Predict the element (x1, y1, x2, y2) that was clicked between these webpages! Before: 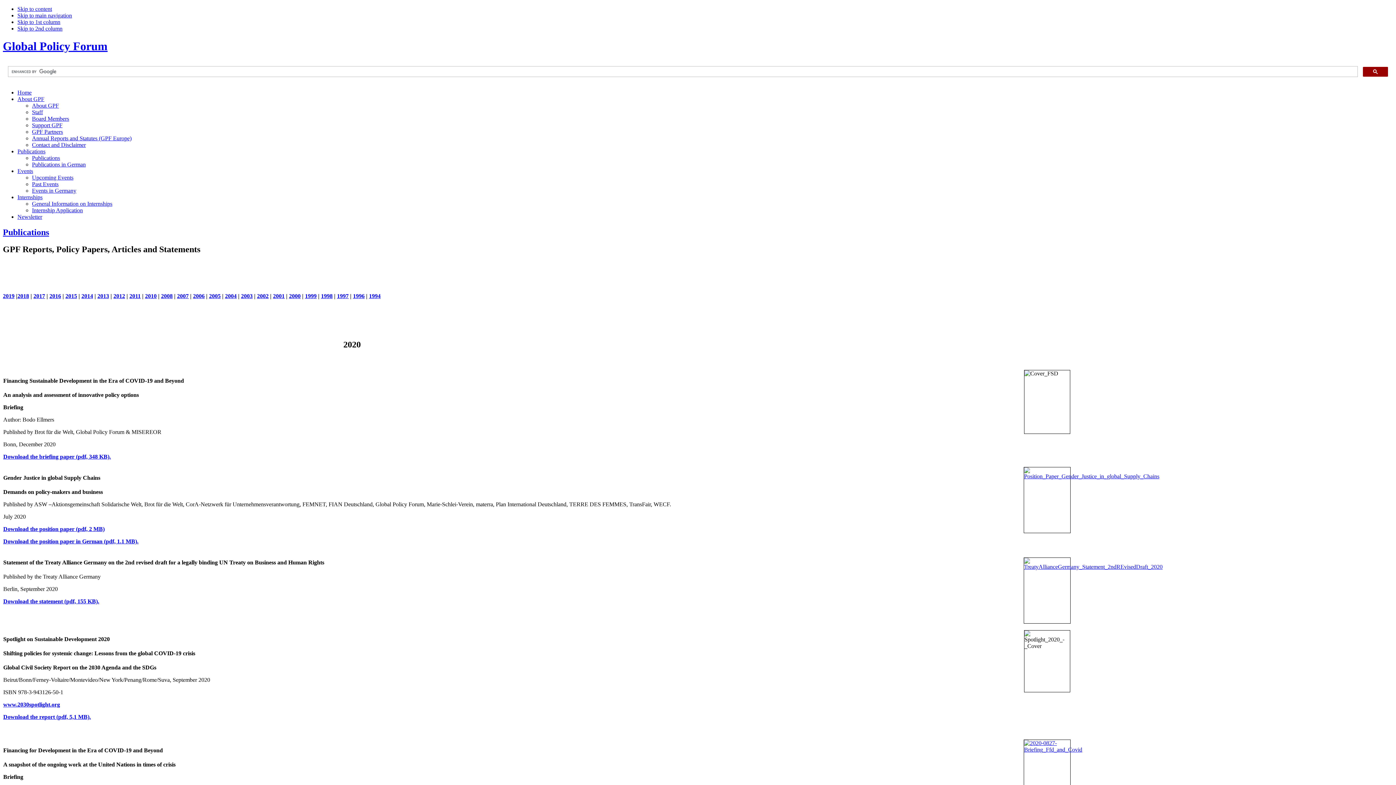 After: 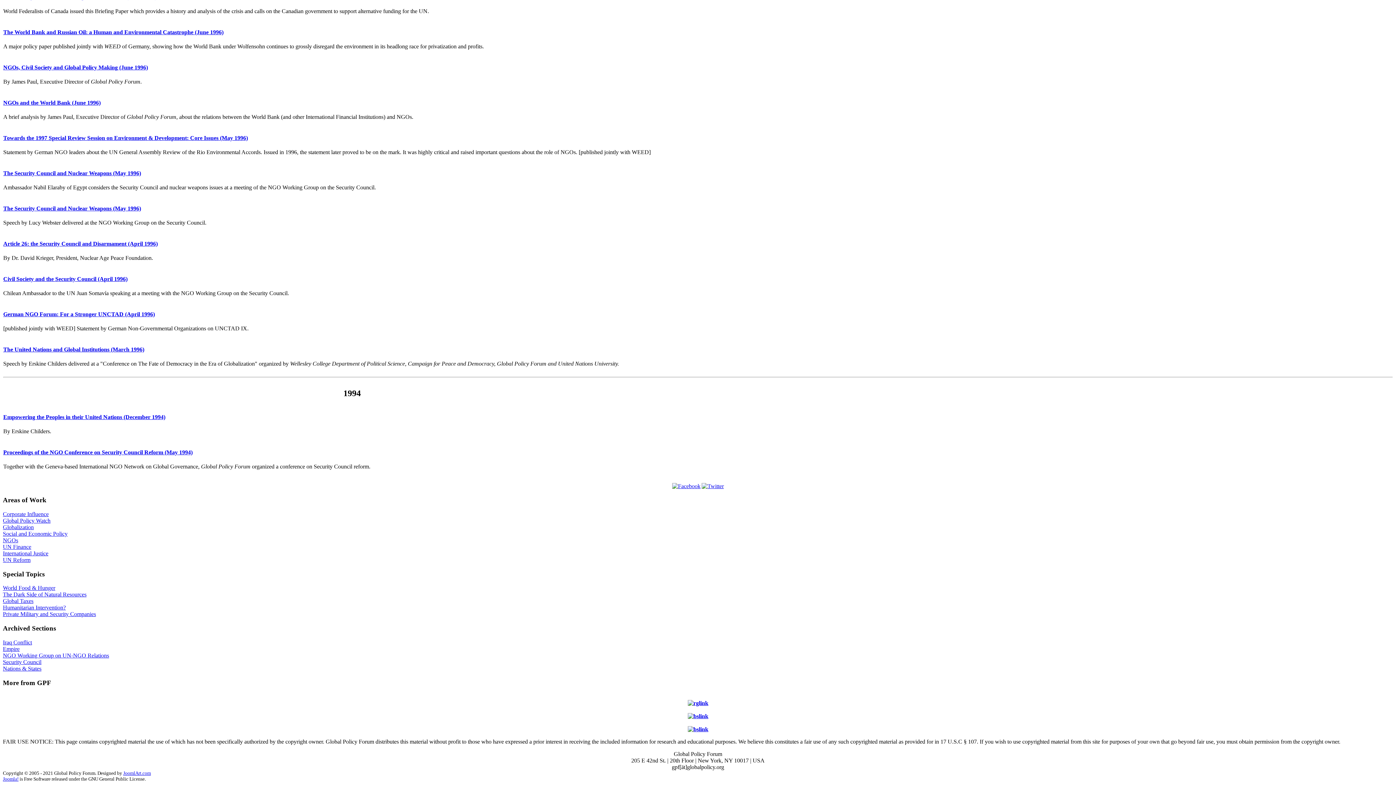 Action: label: 1994 bbox: (369, 292, 380, 299)